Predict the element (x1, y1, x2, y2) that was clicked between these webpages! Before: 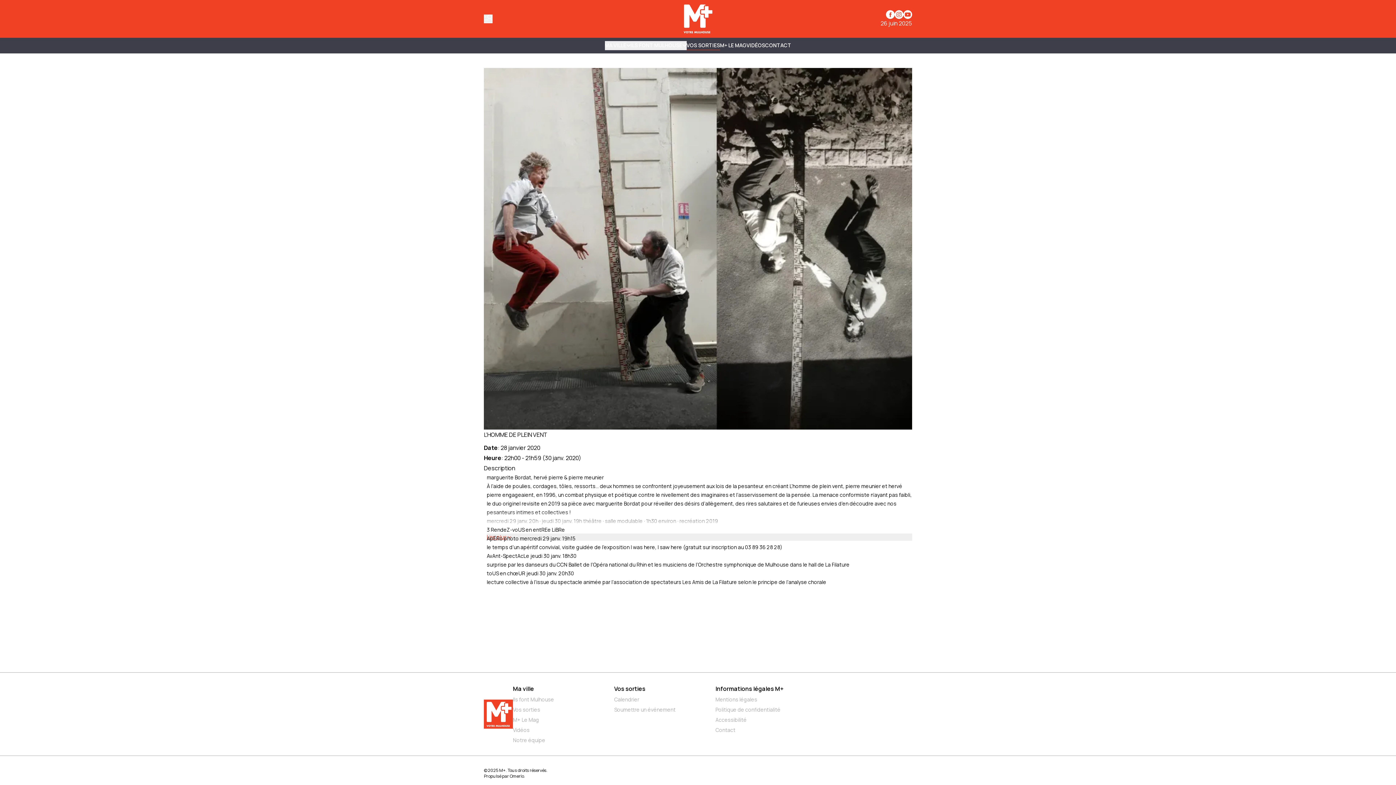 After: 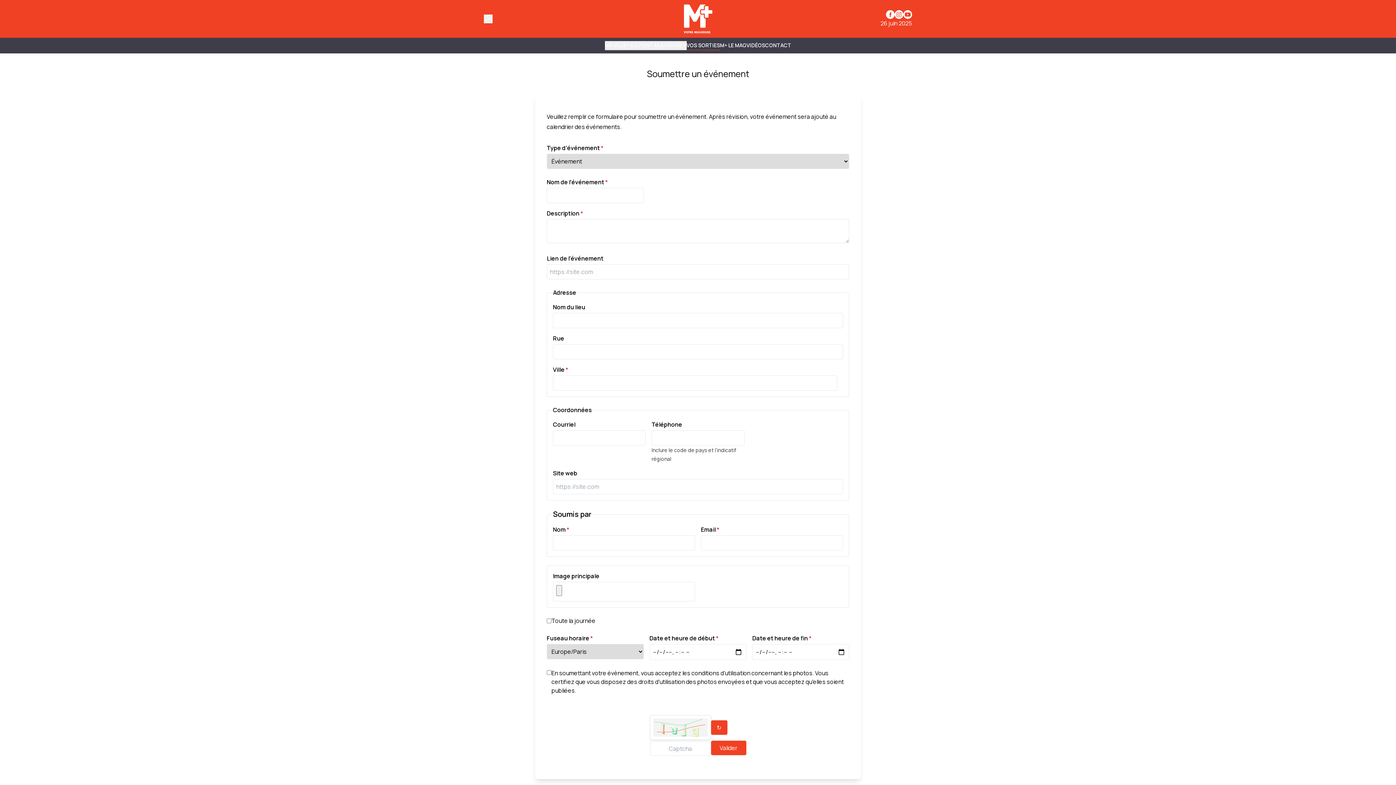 Action: label: Soumettre un événement bbox: (614, 706, 709, 713)